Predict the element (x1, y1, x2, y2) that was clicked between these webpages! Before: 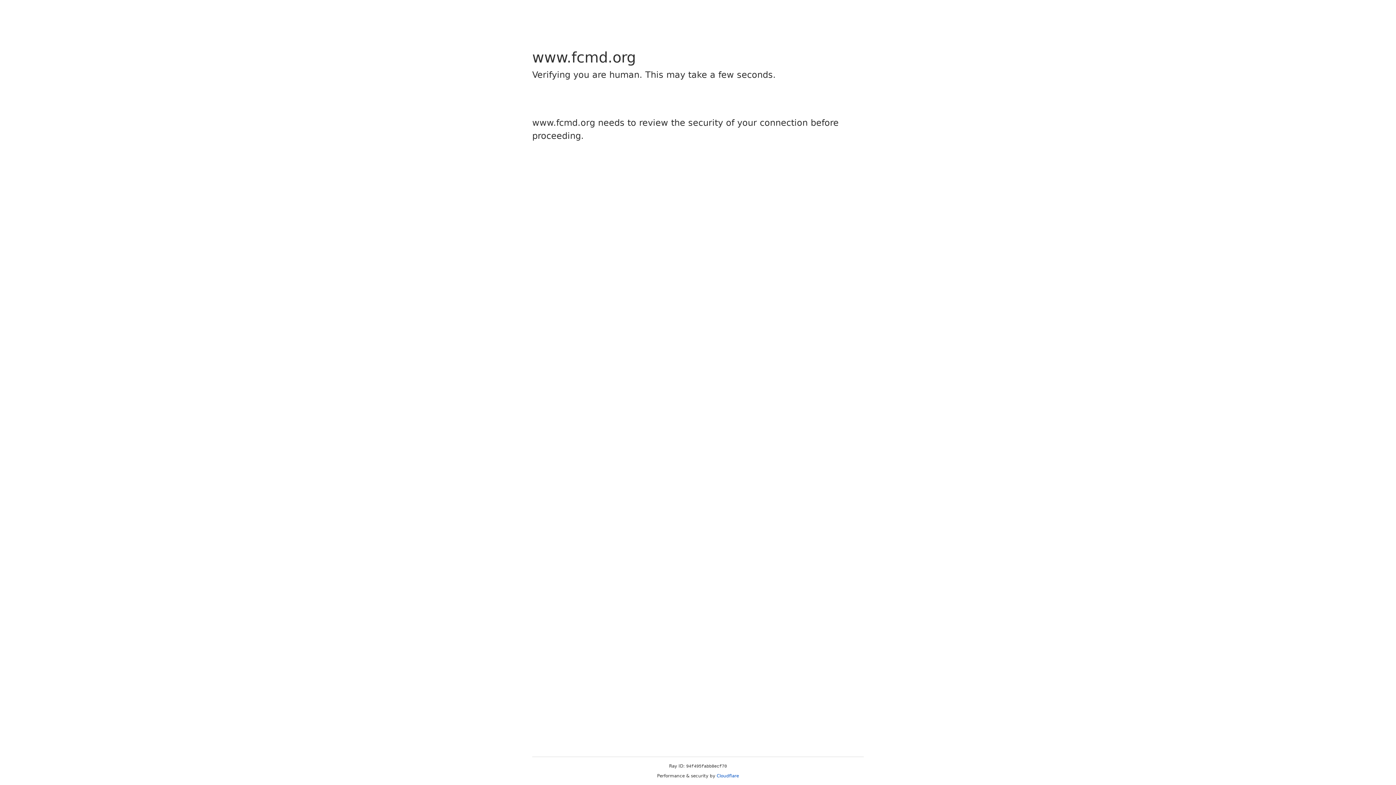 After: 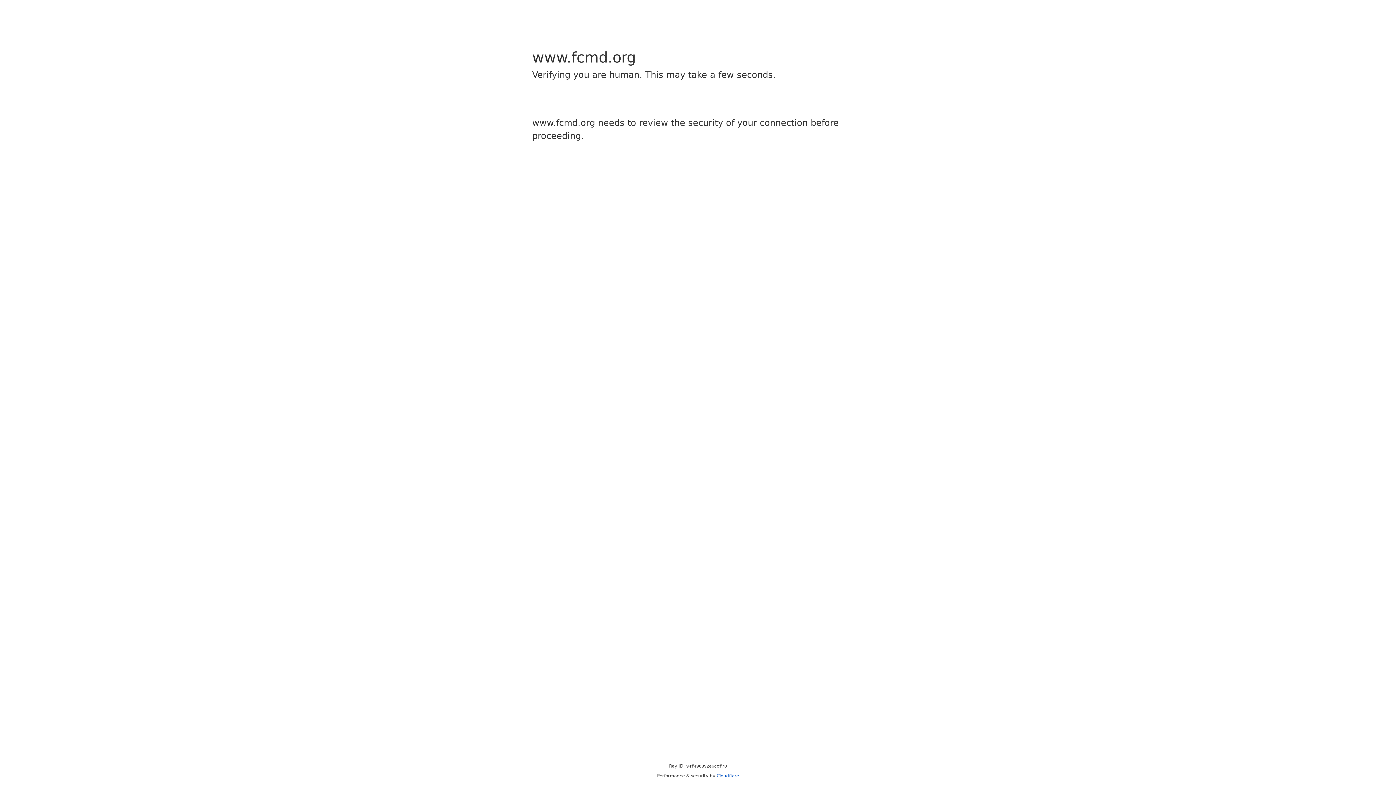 Action: label: Cloudflare bbox: (716, 773, 739, 778)